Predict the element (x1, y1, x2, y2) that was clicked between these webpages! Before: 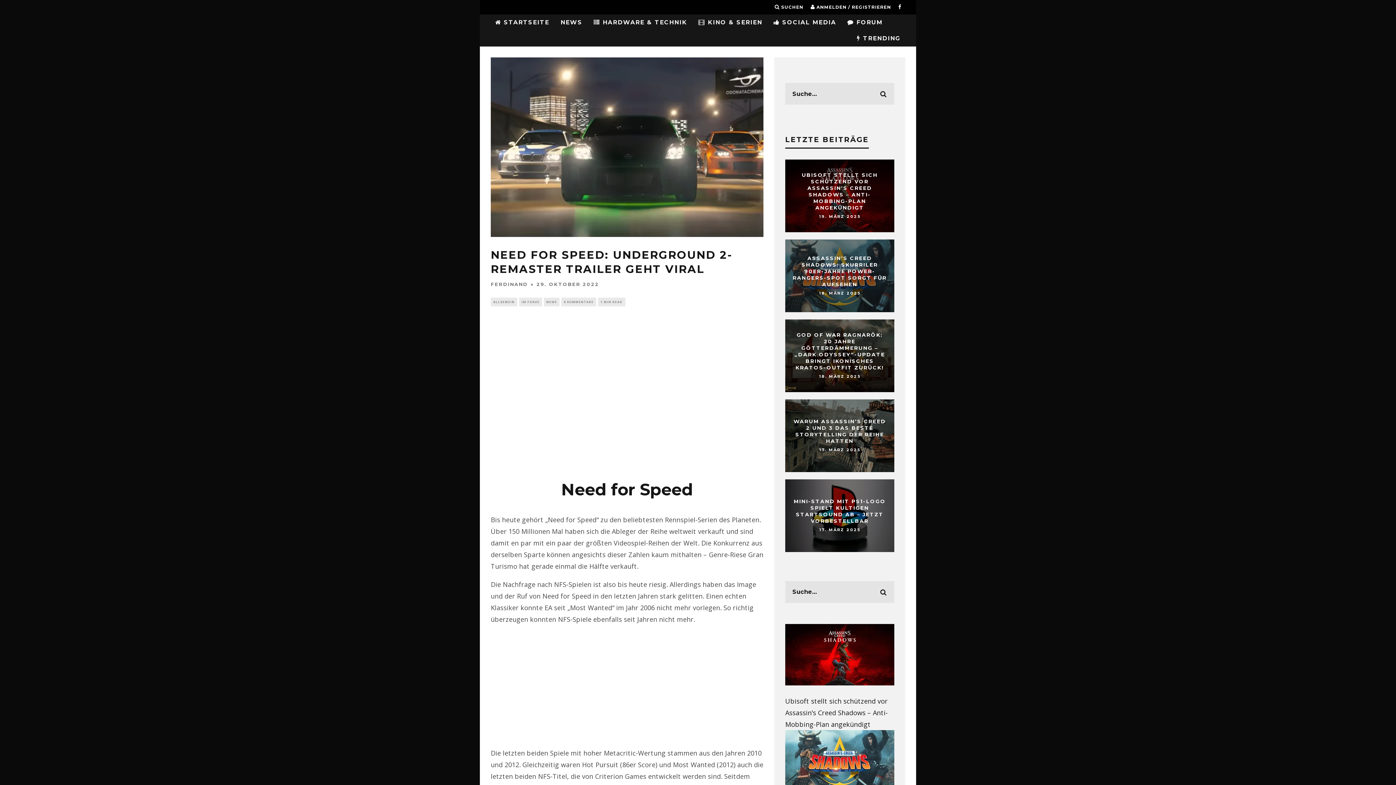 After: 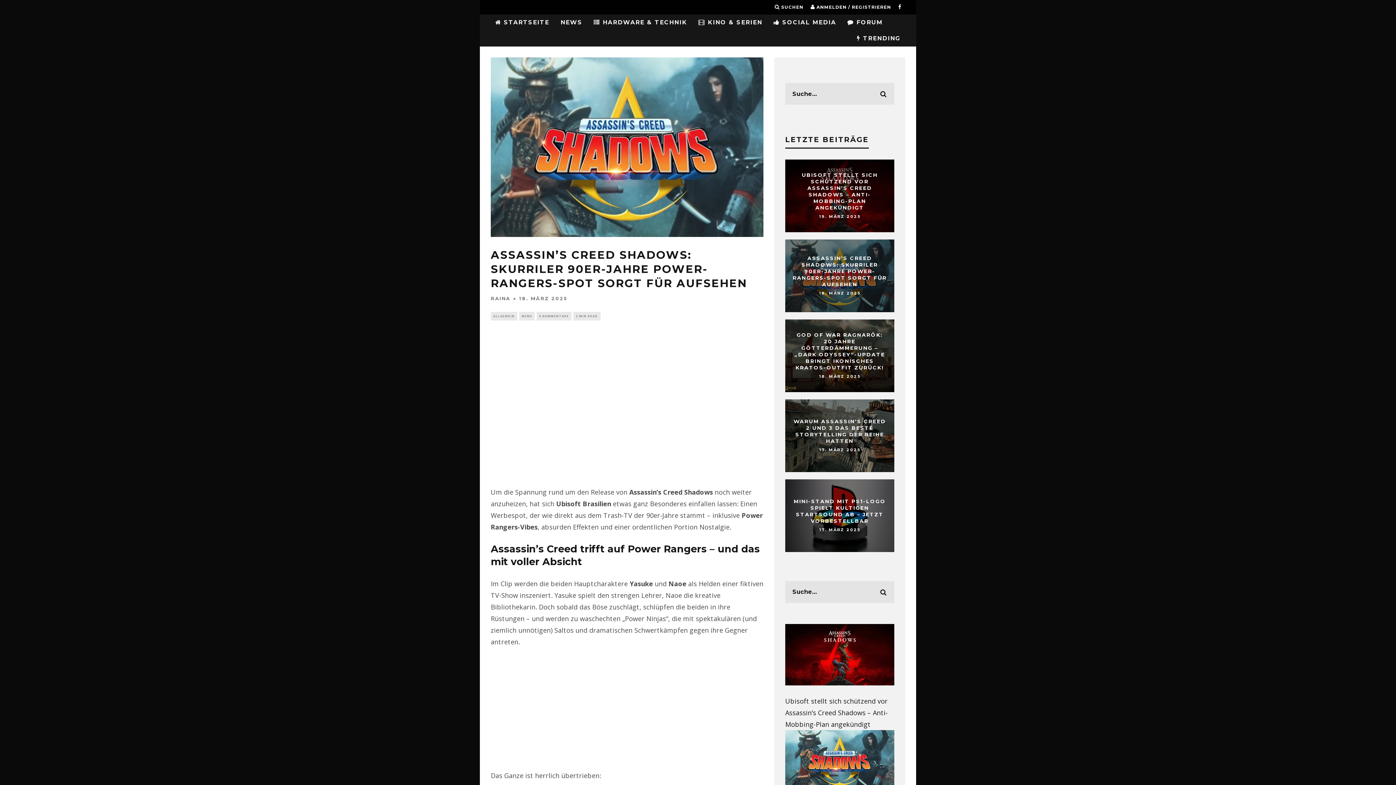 Action: bbox: (792, 255, 887, 287) label: ASSASSIN’S CREED SHADOWS: SKURRILER 90ER-JAHRE POWER-RANGERS-SPOT SORGT FÜR AUFSEHEN